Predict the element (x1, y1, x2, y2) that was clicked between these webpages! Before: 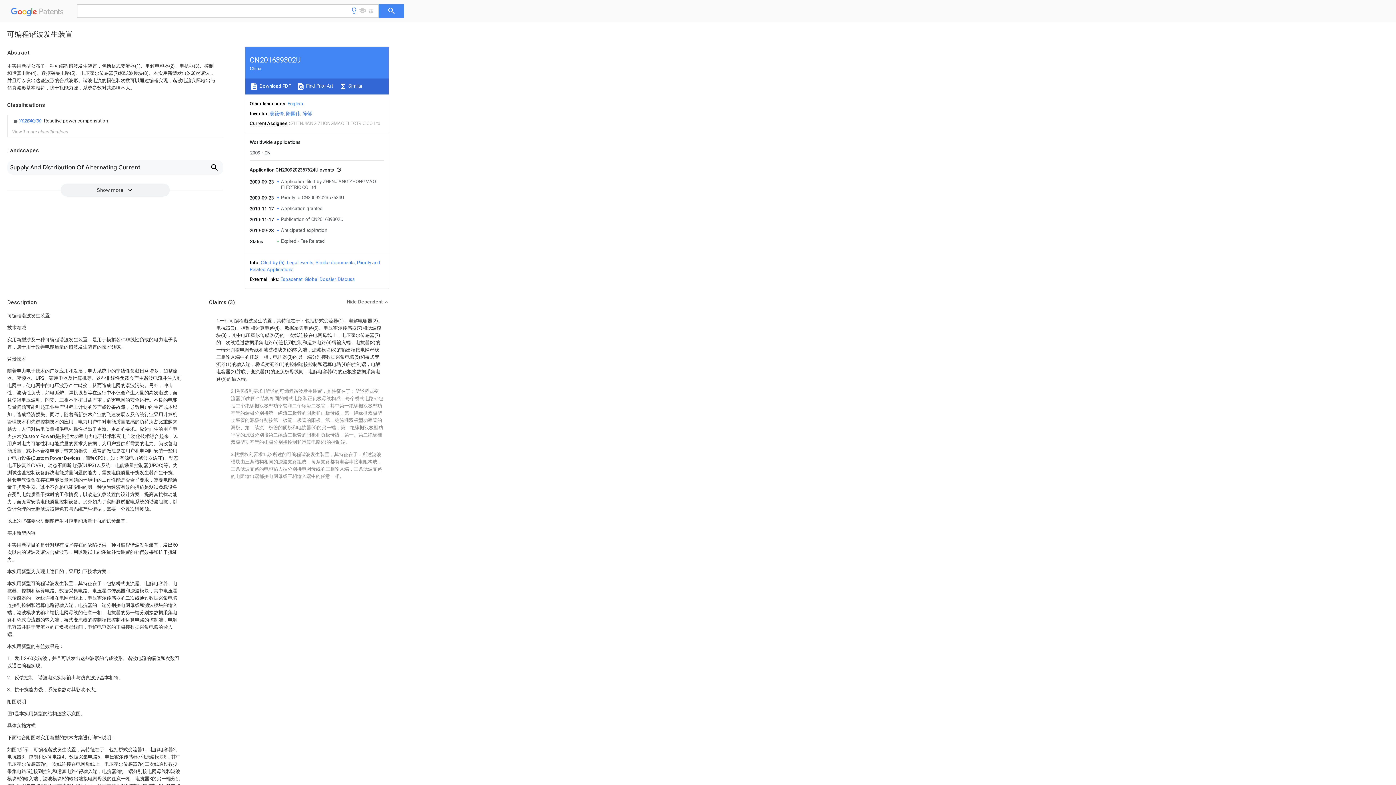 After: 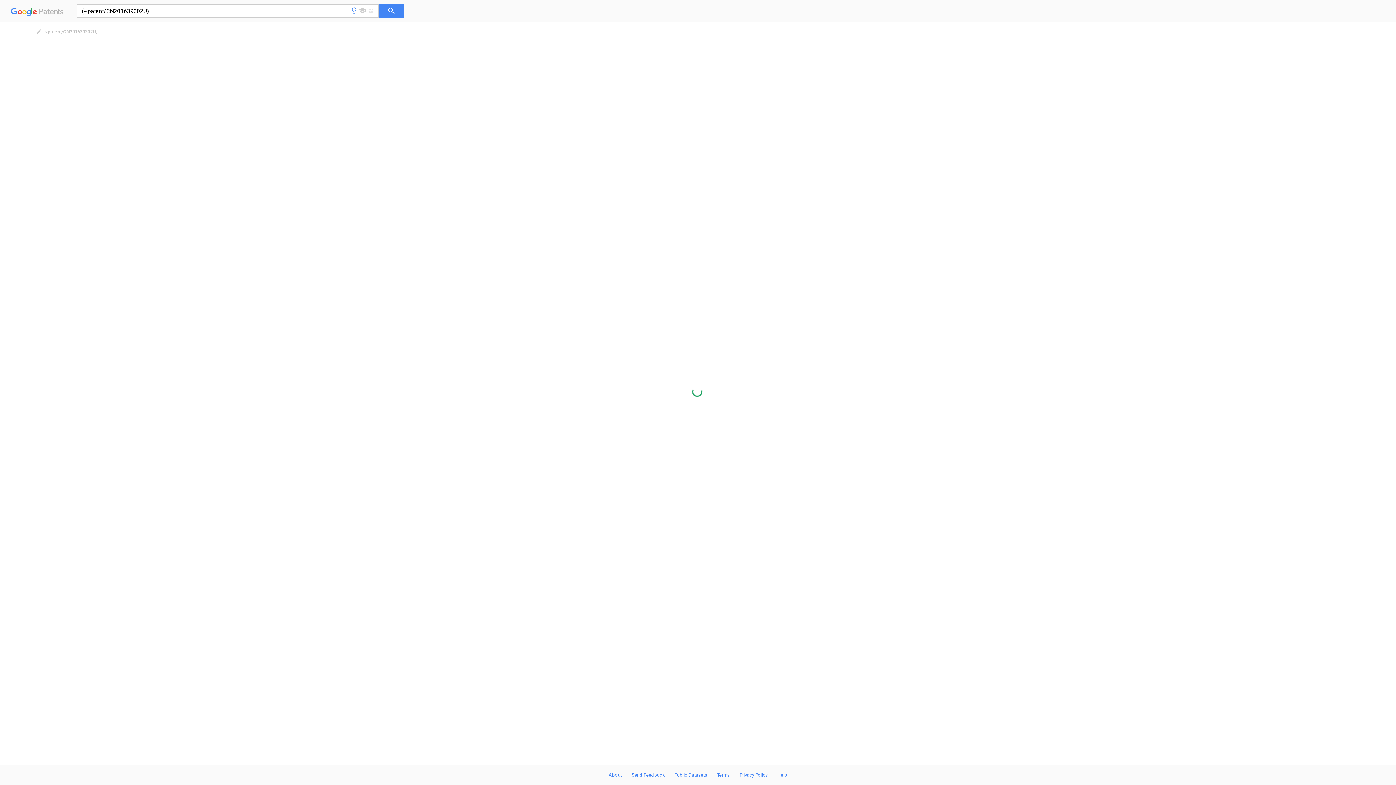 Action: label:  Similar bbox: (338, 83, 362, 88)